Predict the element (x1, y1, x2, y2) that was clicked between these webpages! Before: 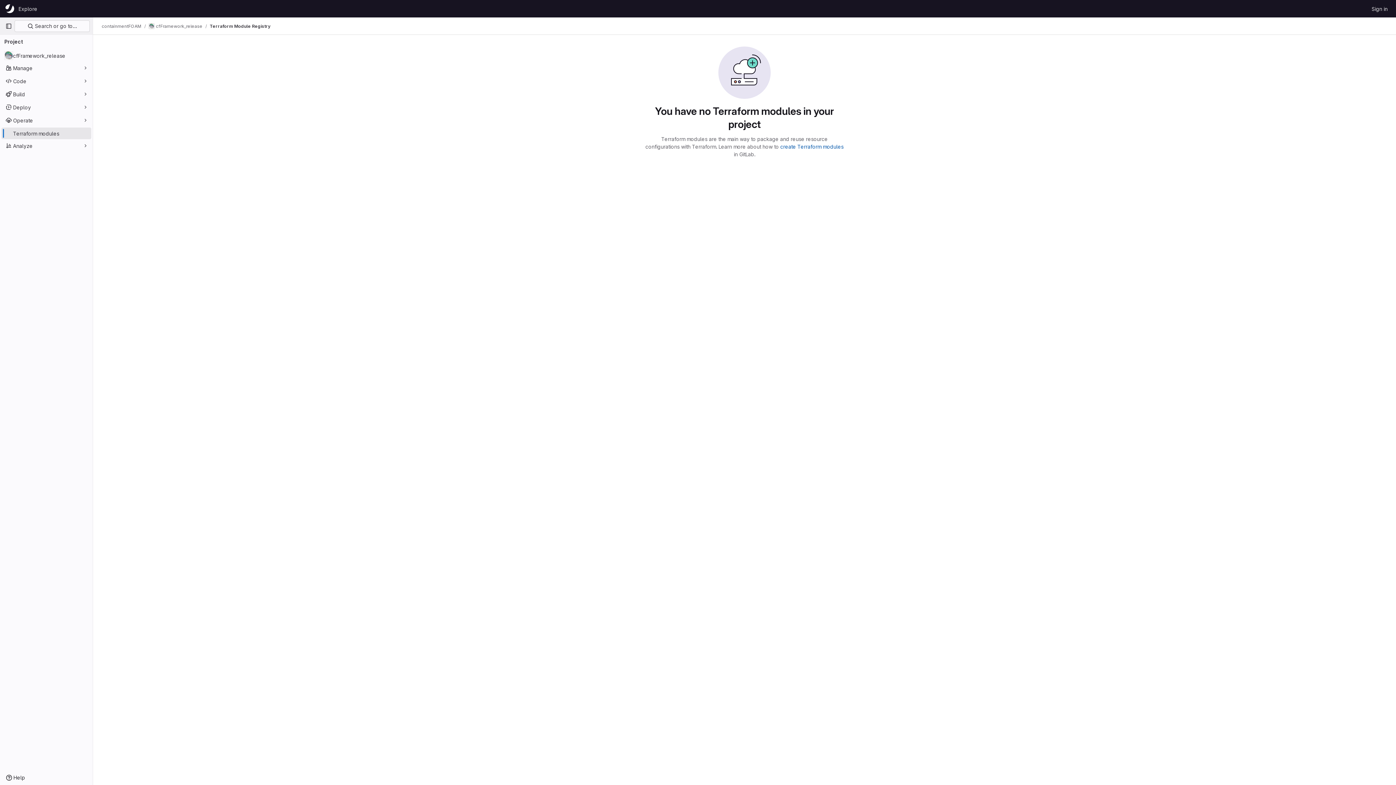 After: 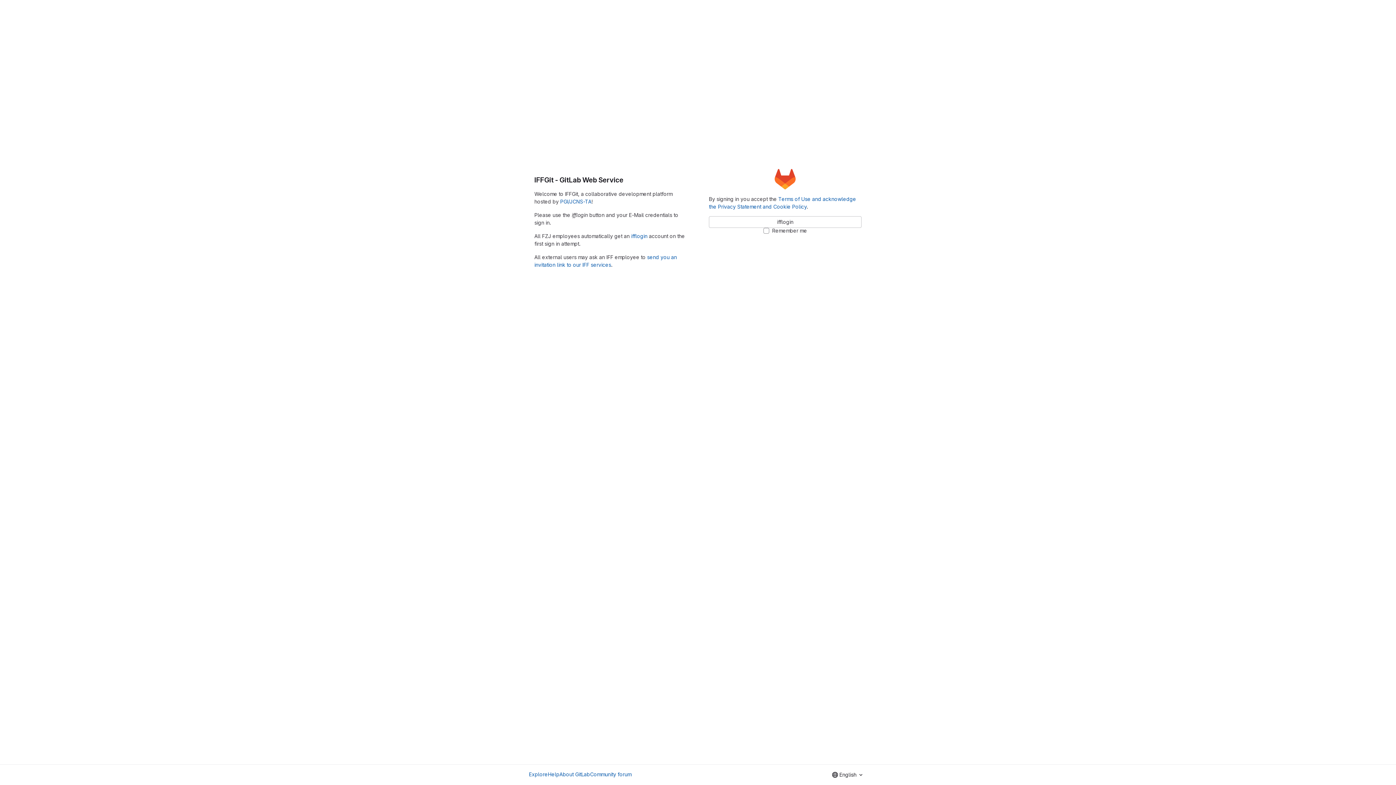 Action: bbox: (4, 2, 15, 14) label: Homepage